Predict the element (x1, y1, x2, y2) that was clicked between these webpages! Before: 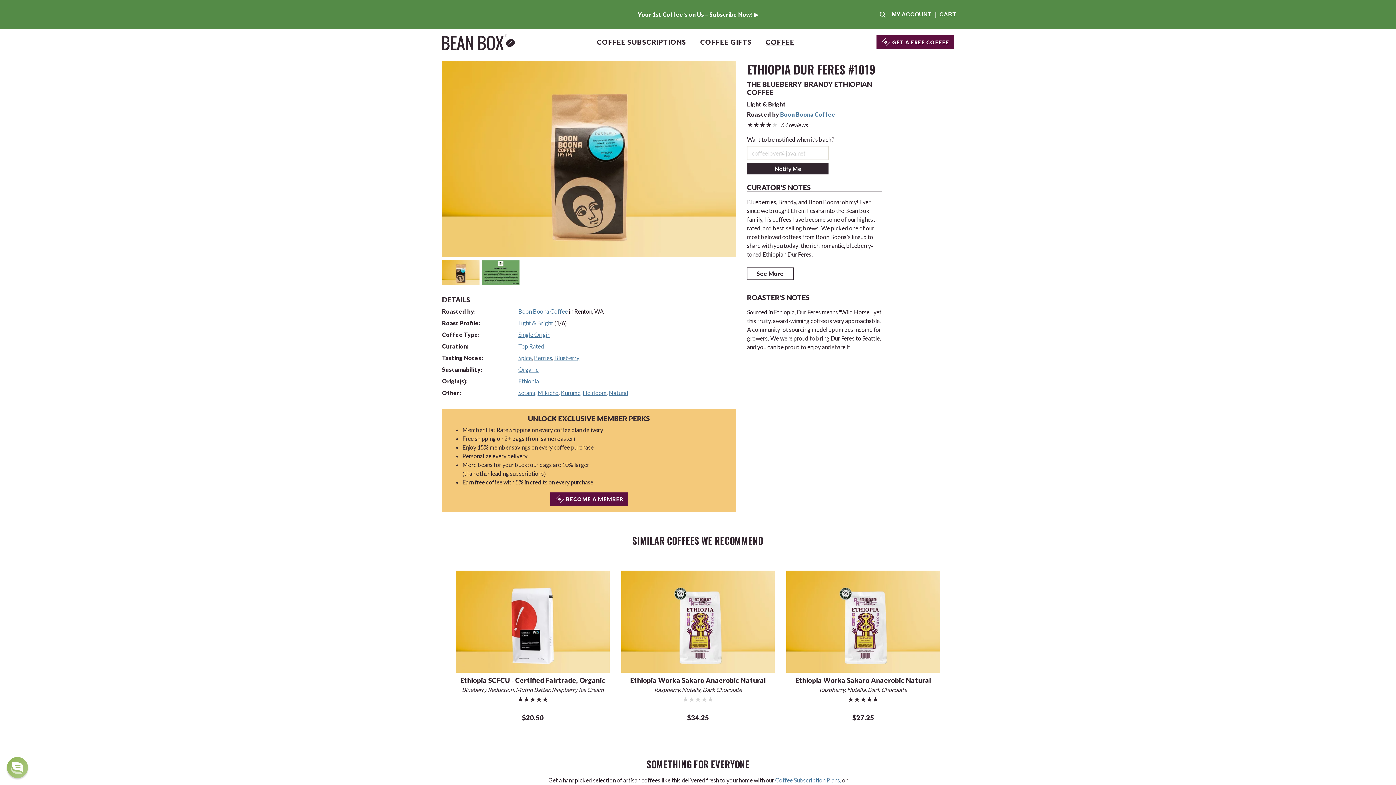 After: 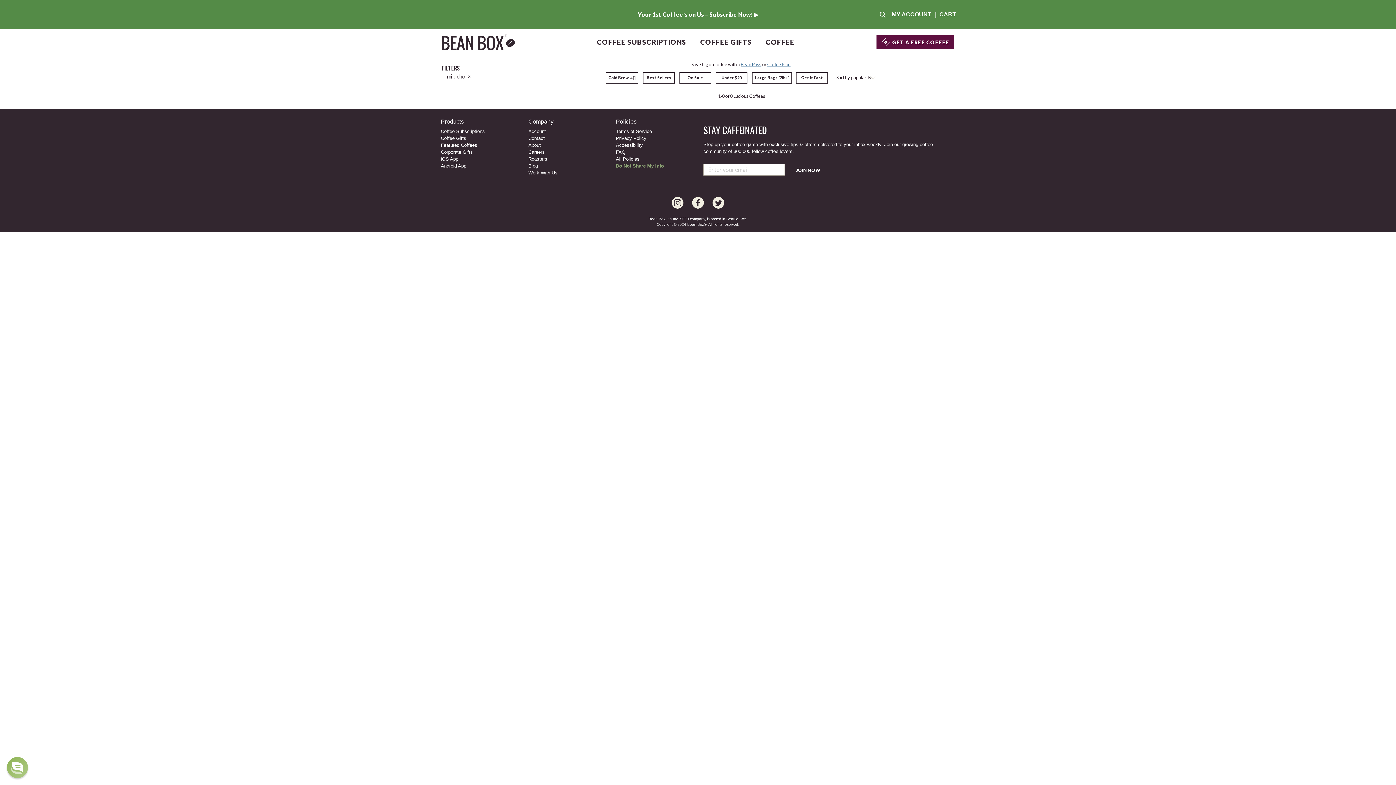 Action: bbox: (537, 389, 558, 396) label: Mikicho